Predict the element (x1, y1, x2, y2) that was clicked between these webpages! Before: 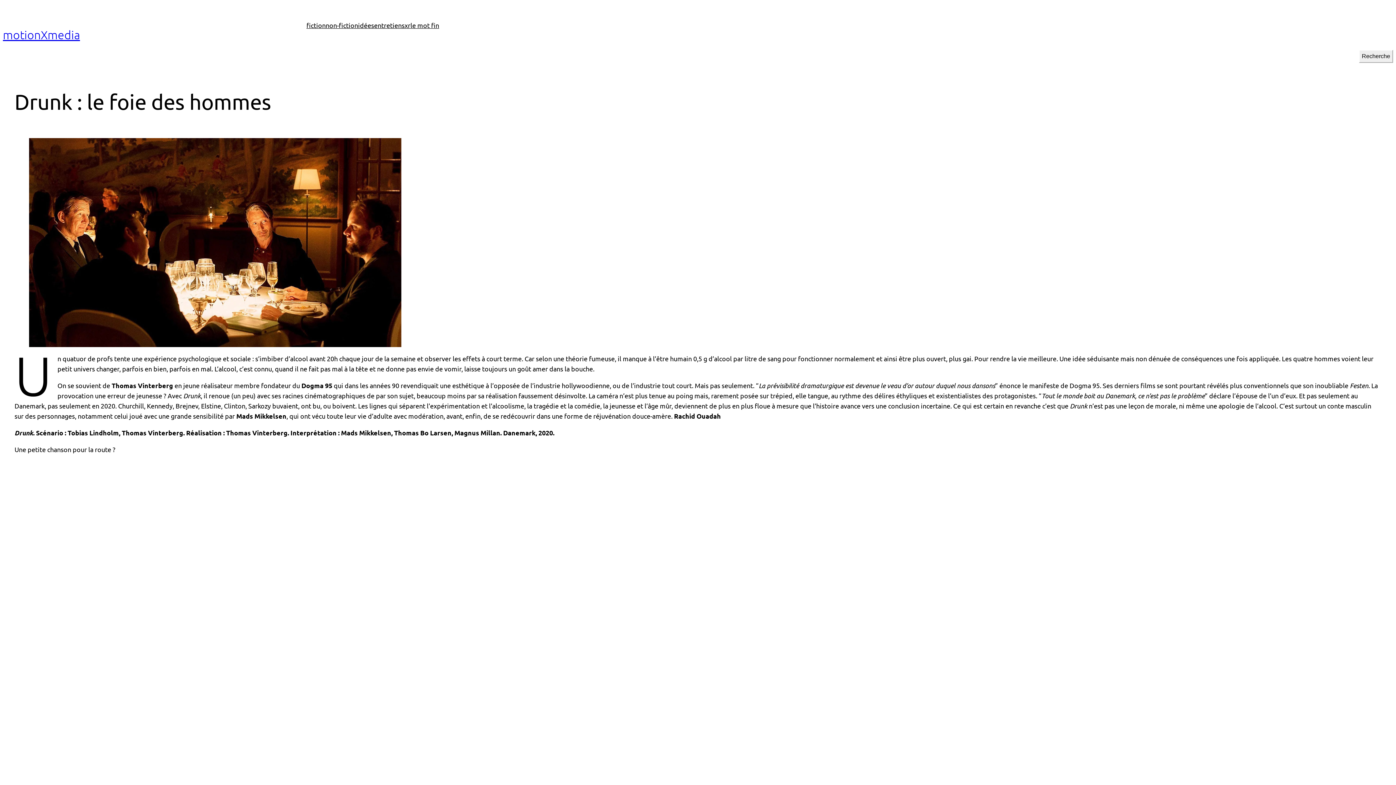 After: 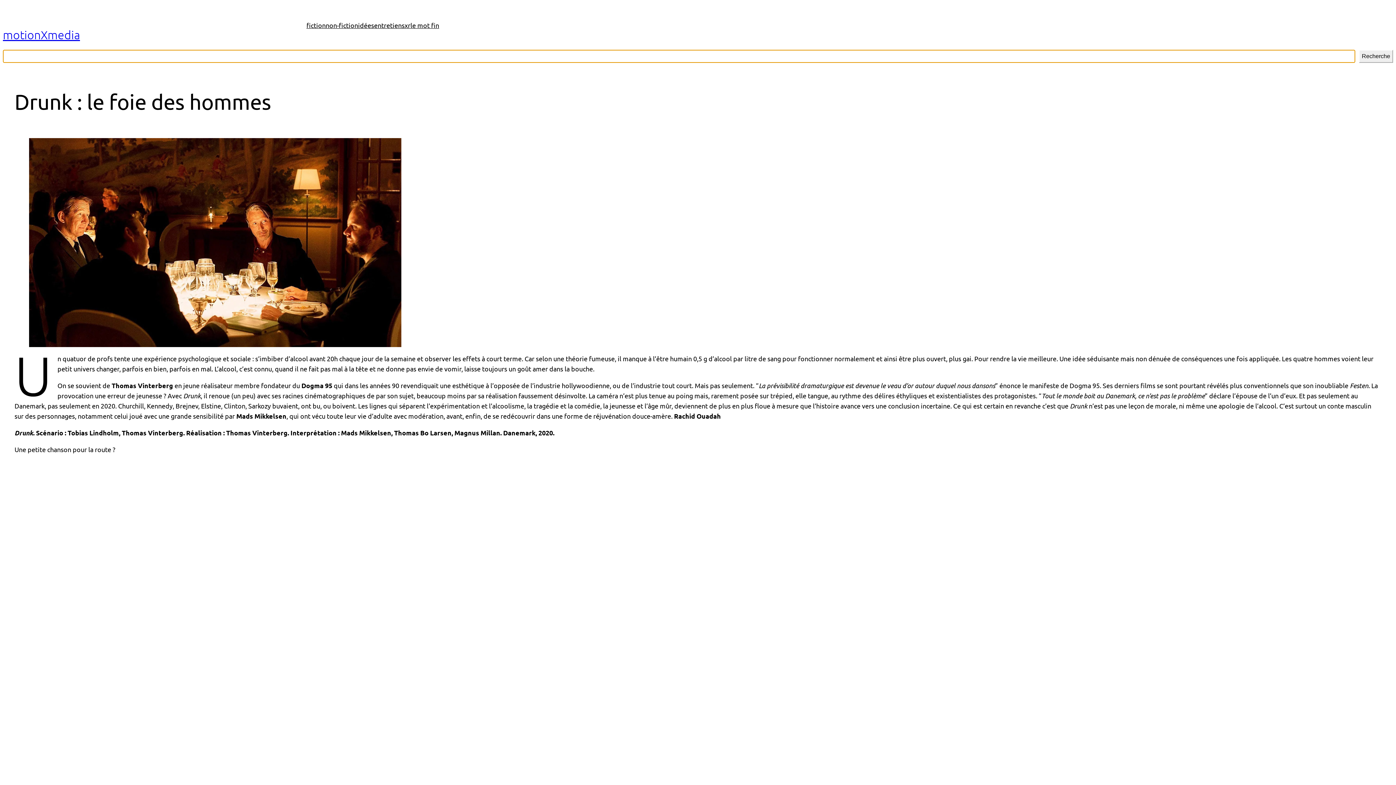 Action: bbox: (1359, 49, 1393, 62) label: Recherche